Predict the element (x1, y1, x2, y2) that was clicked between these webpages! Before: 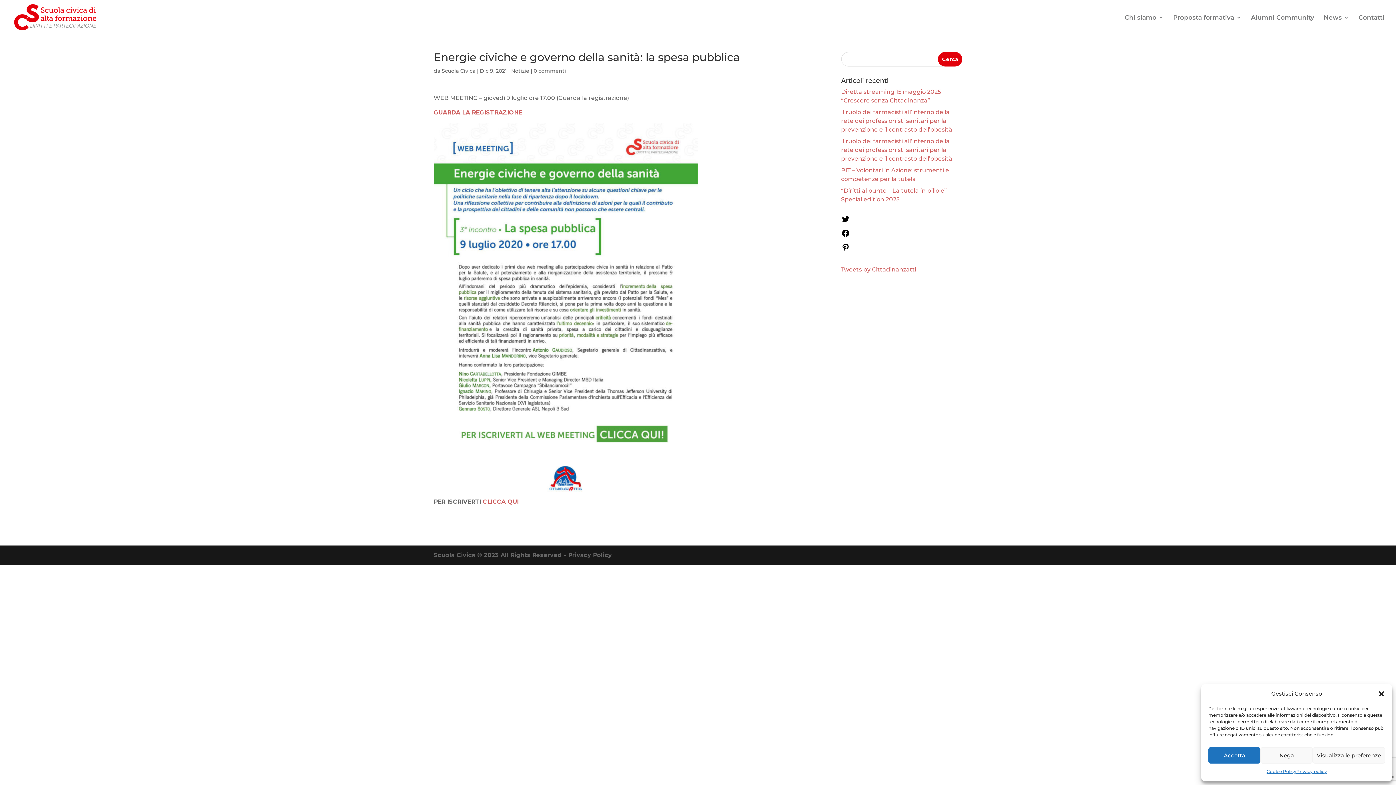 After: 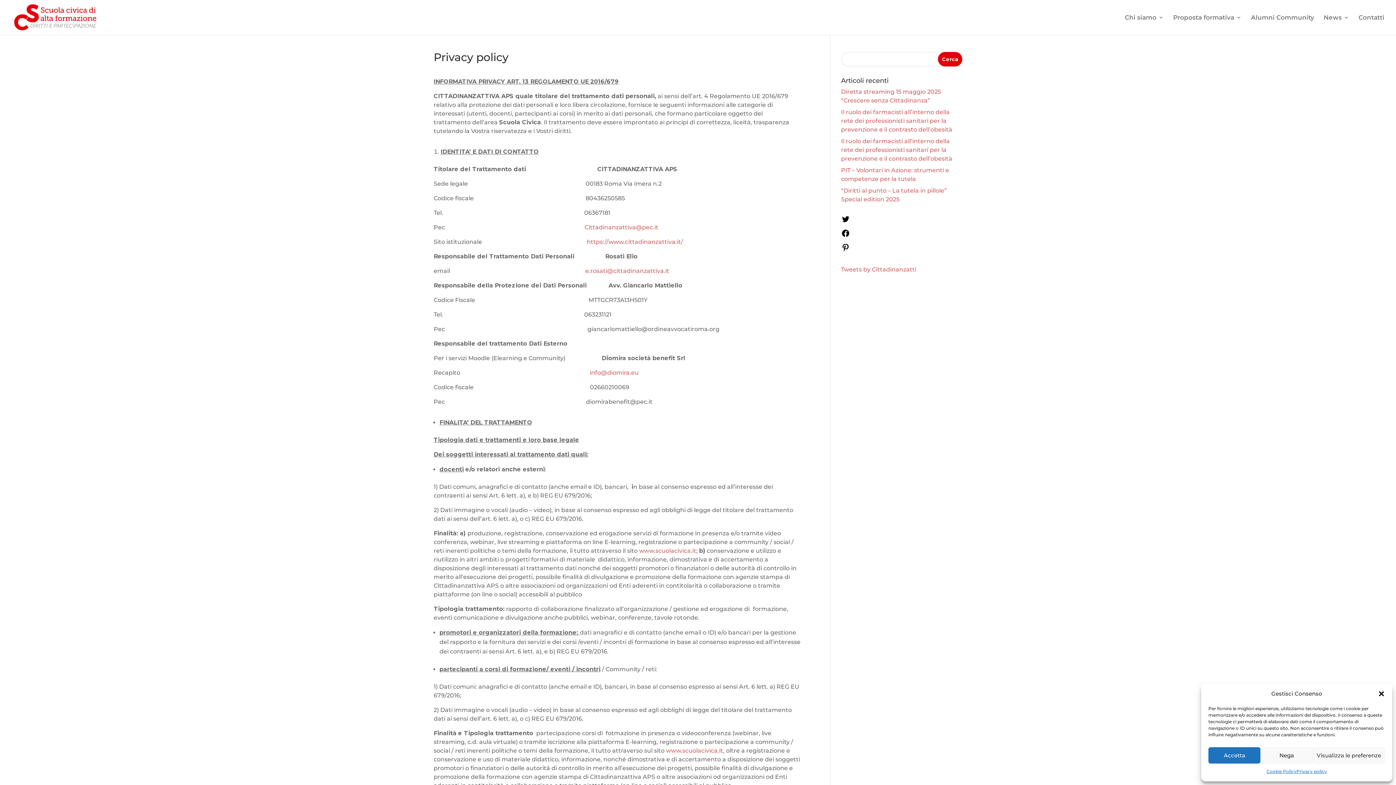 Action: bbox: (568, 552, 612, 558) label: Privacy Policy